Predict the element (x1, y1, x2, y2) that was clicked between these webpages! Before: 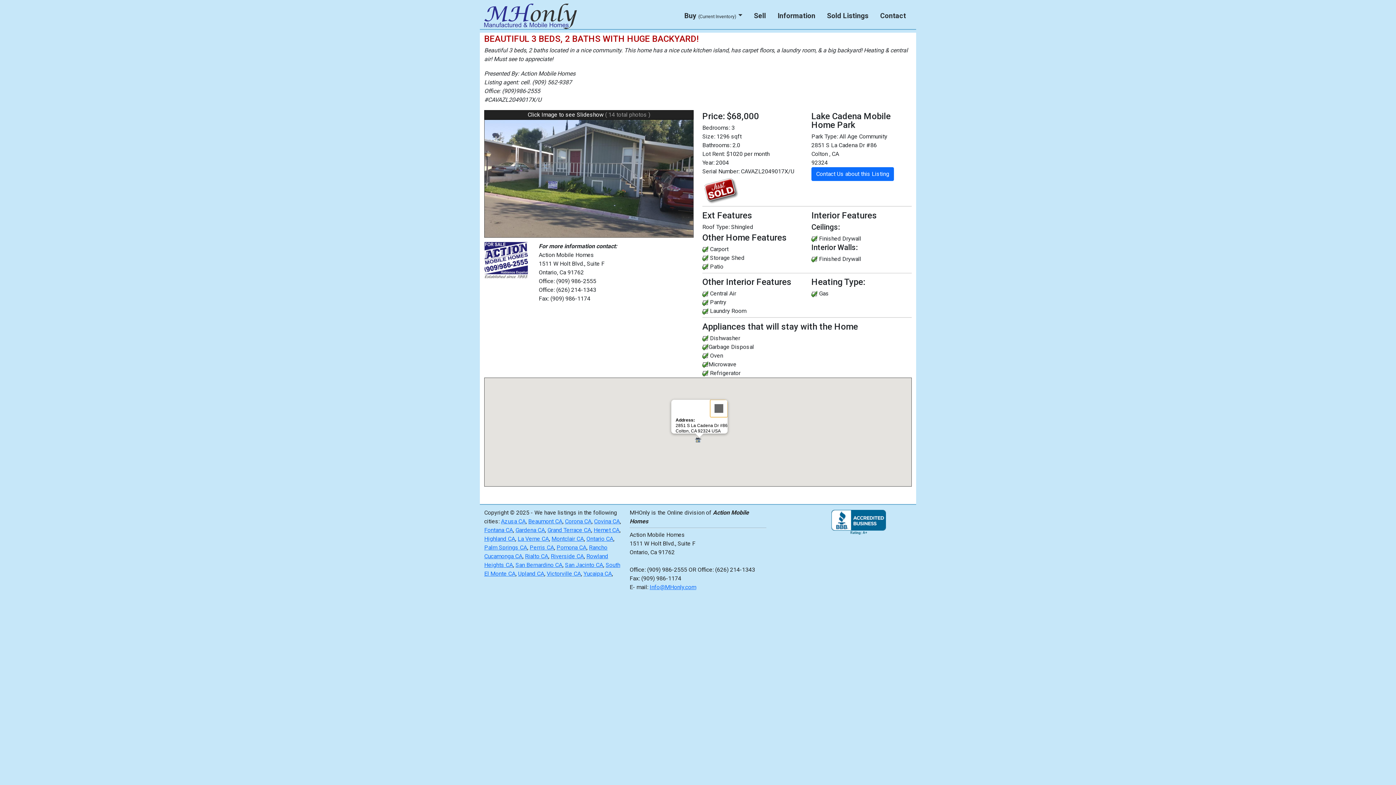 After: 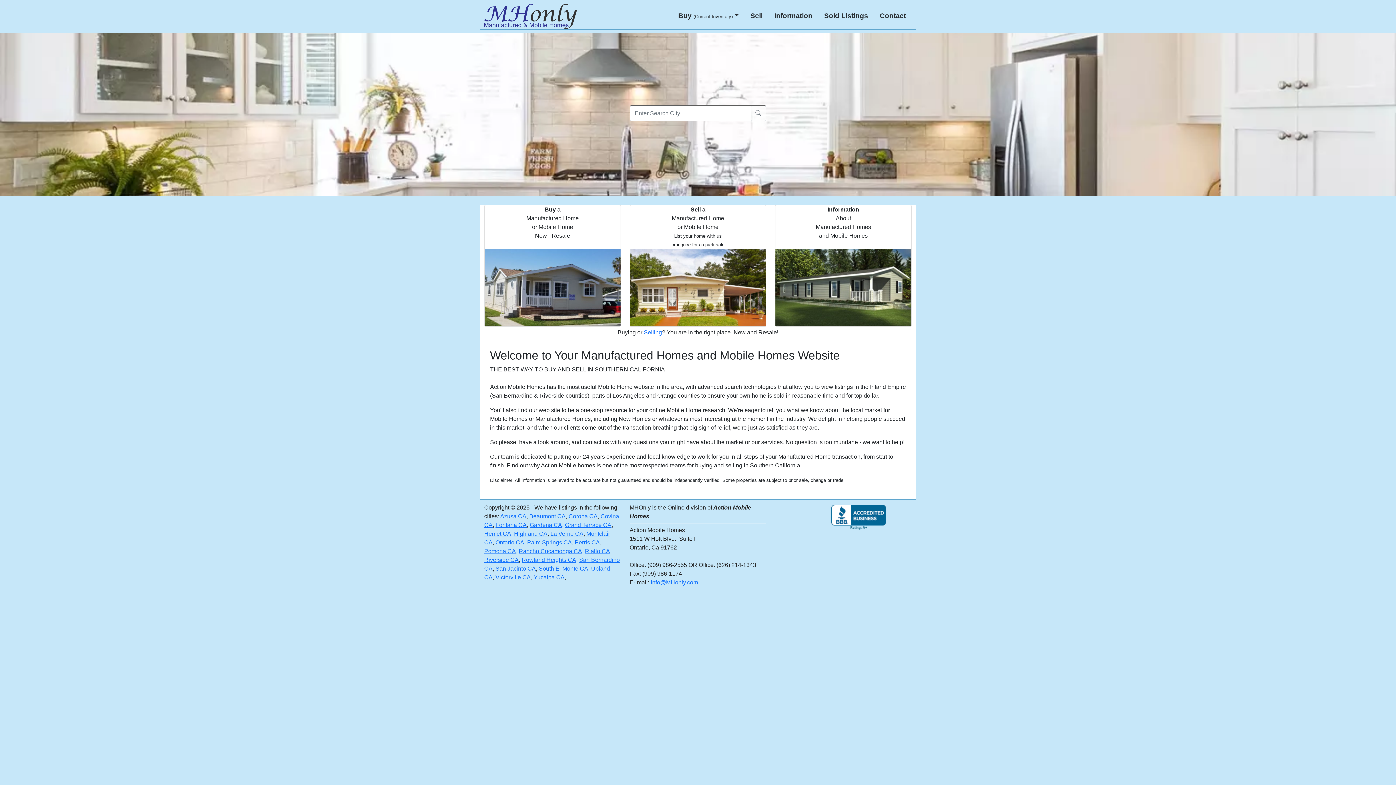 Action: label:   bbox: (484, 3, 578, 29)